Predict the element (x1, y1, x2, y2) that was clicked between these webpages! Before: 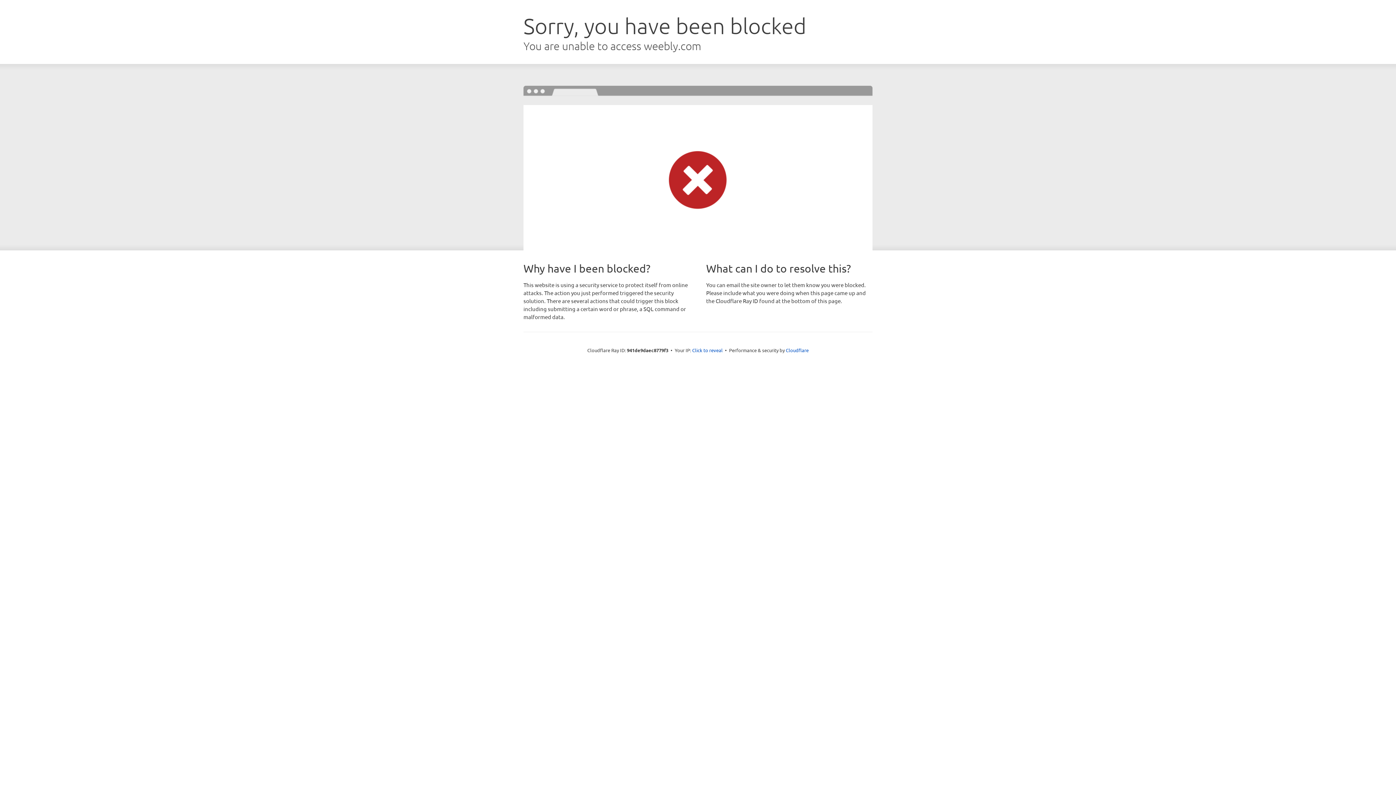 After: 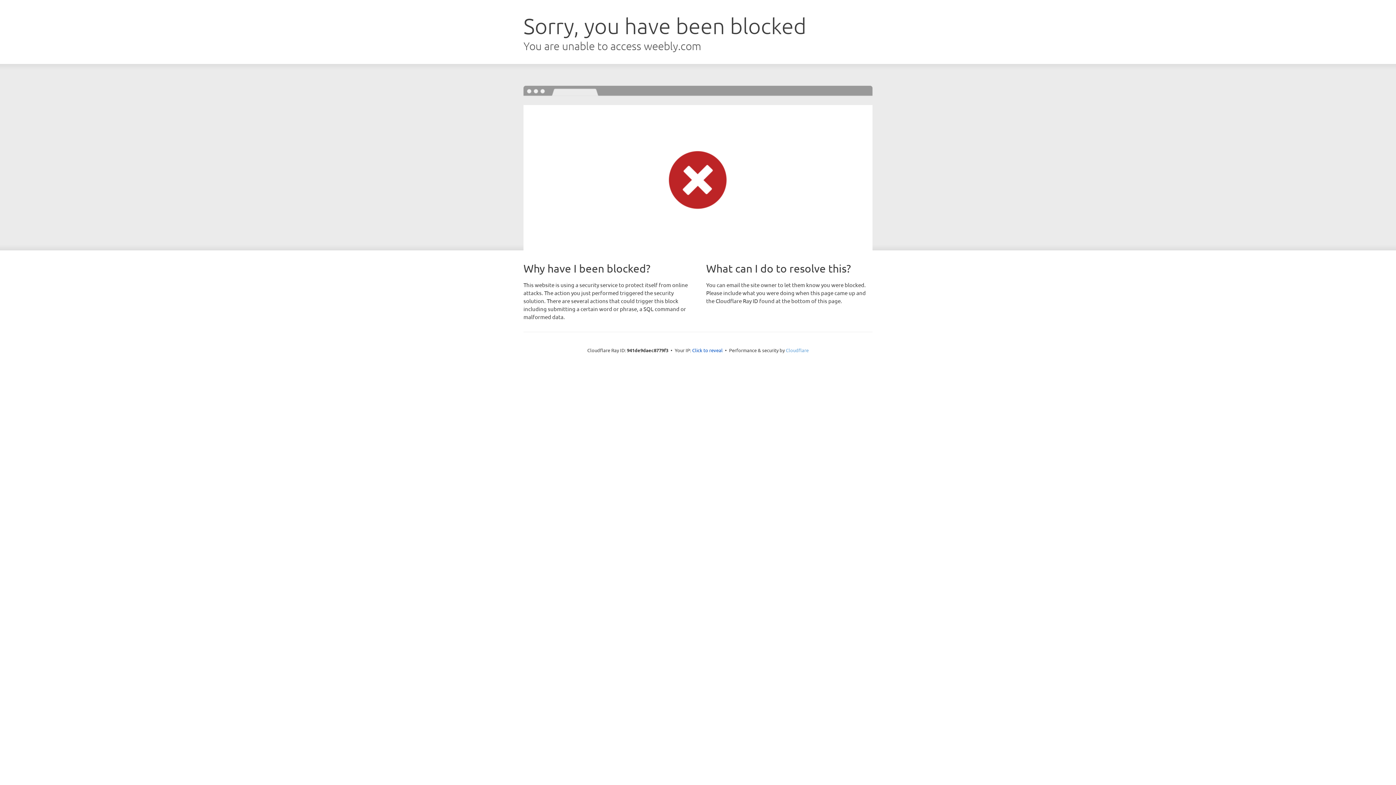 Action: label: Cloudflare bbox: (786, 347, 808, 353)